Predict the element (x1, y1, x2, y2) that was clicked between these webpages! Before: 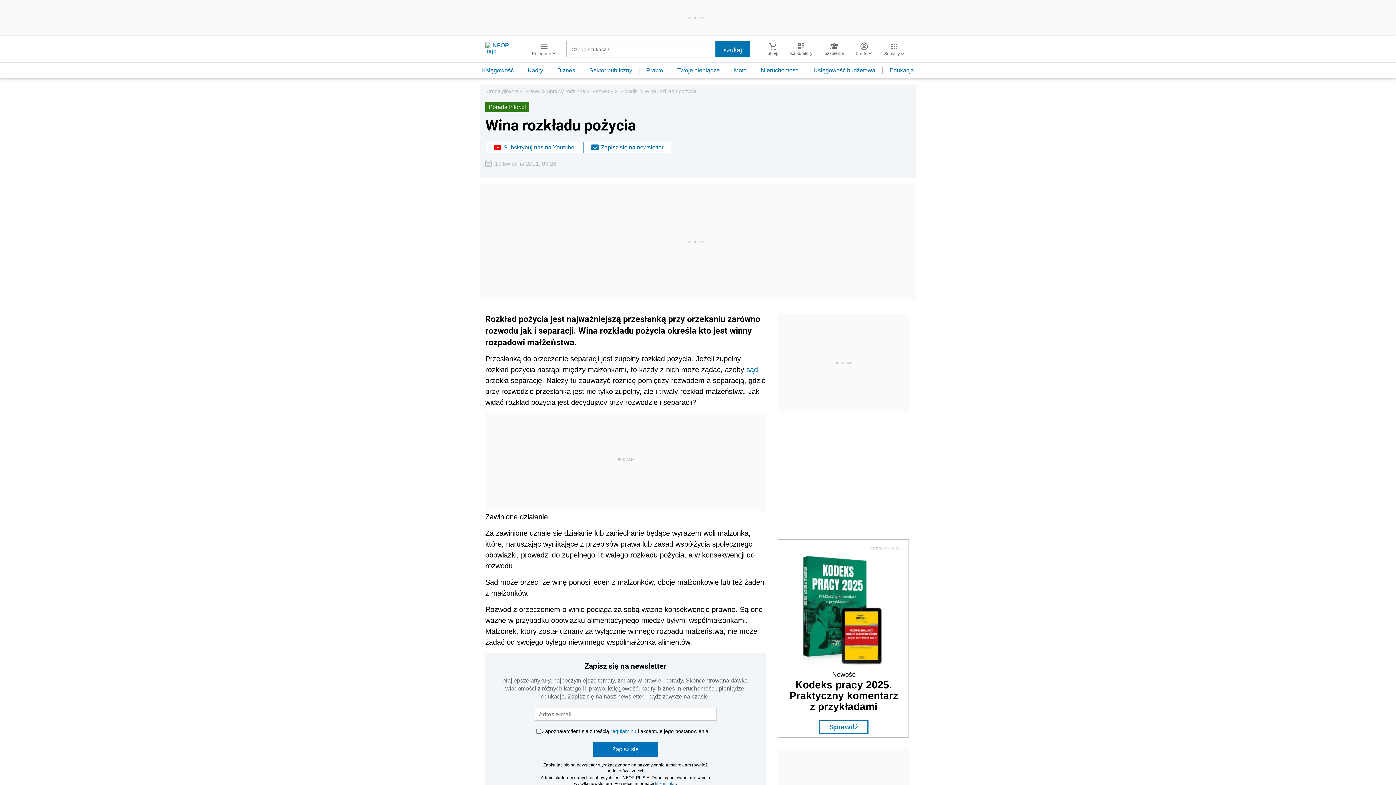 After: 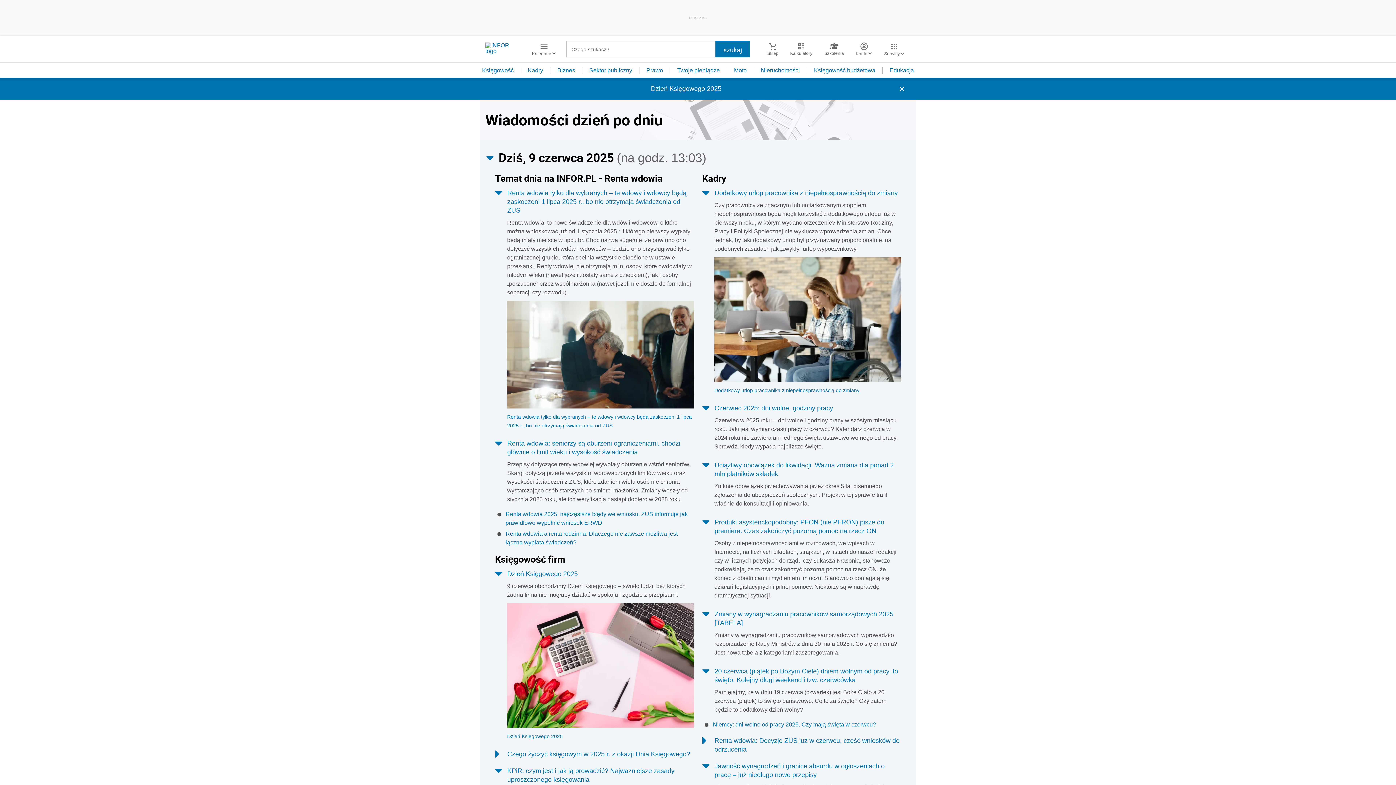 Action: bbox: (485, 42, 521, 56)